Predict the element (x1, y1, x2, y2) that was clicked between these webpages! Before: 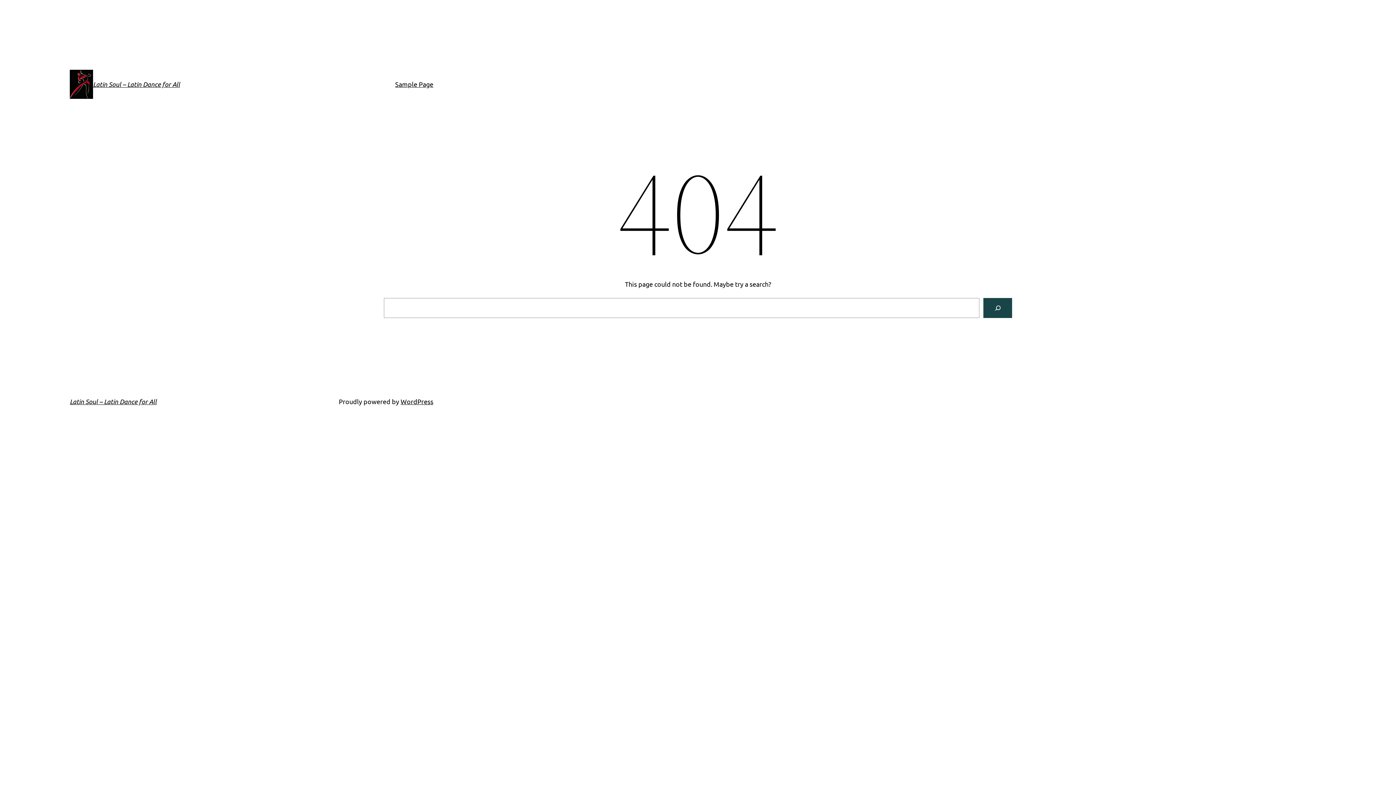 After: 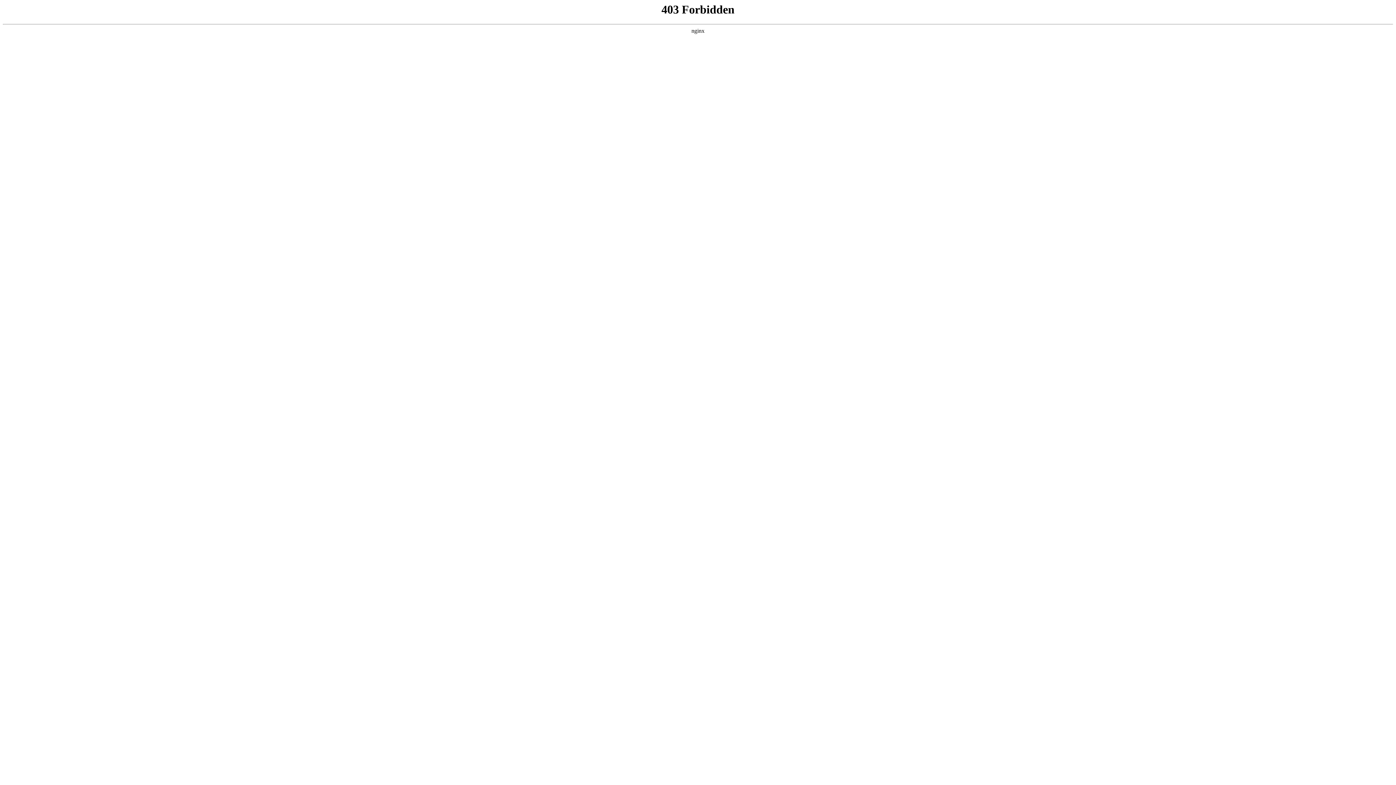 Action: label: WordPress bbox: (400, 397, 433, 405)